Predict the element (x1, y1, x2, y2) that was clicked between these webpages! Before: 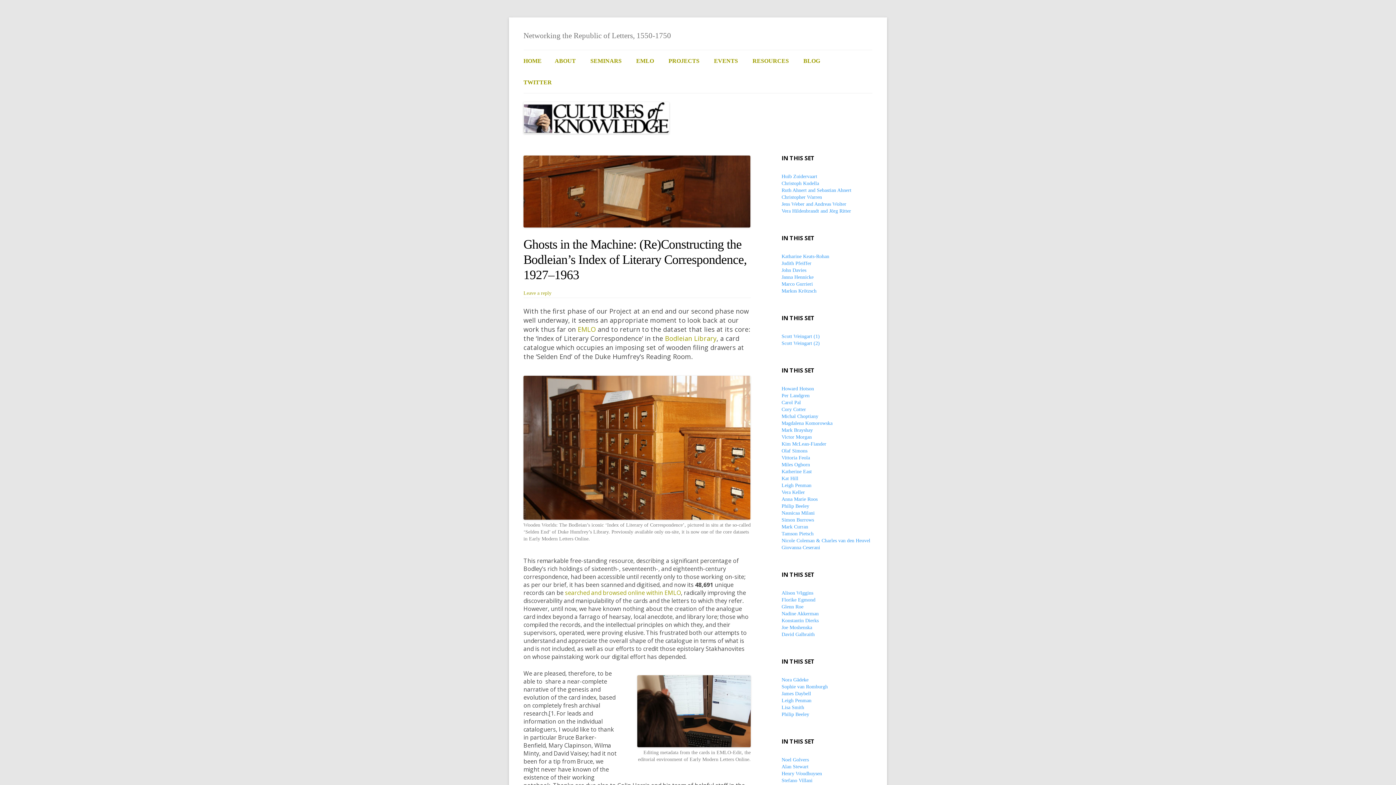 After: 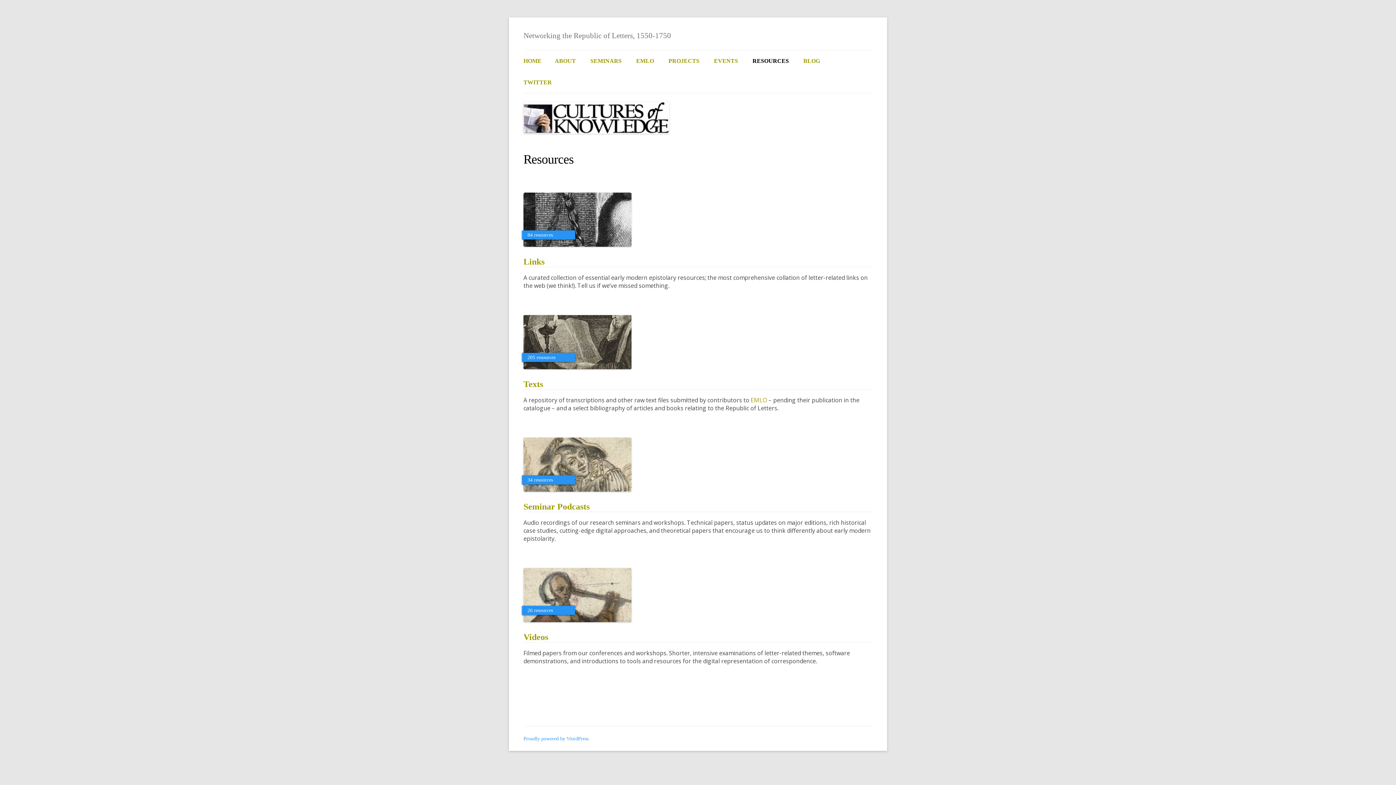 Action: label: RESOURCES bbox: (752, 50, 789, 71)